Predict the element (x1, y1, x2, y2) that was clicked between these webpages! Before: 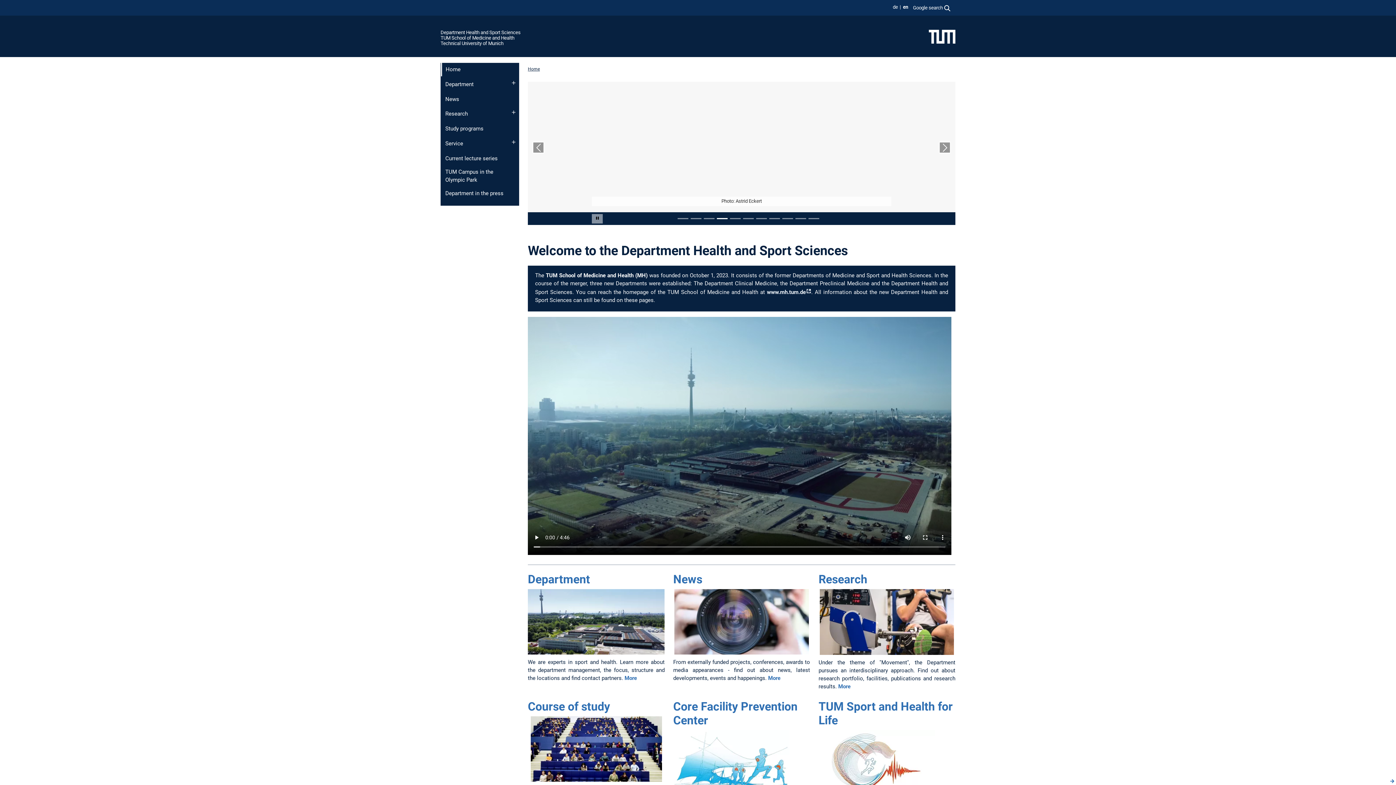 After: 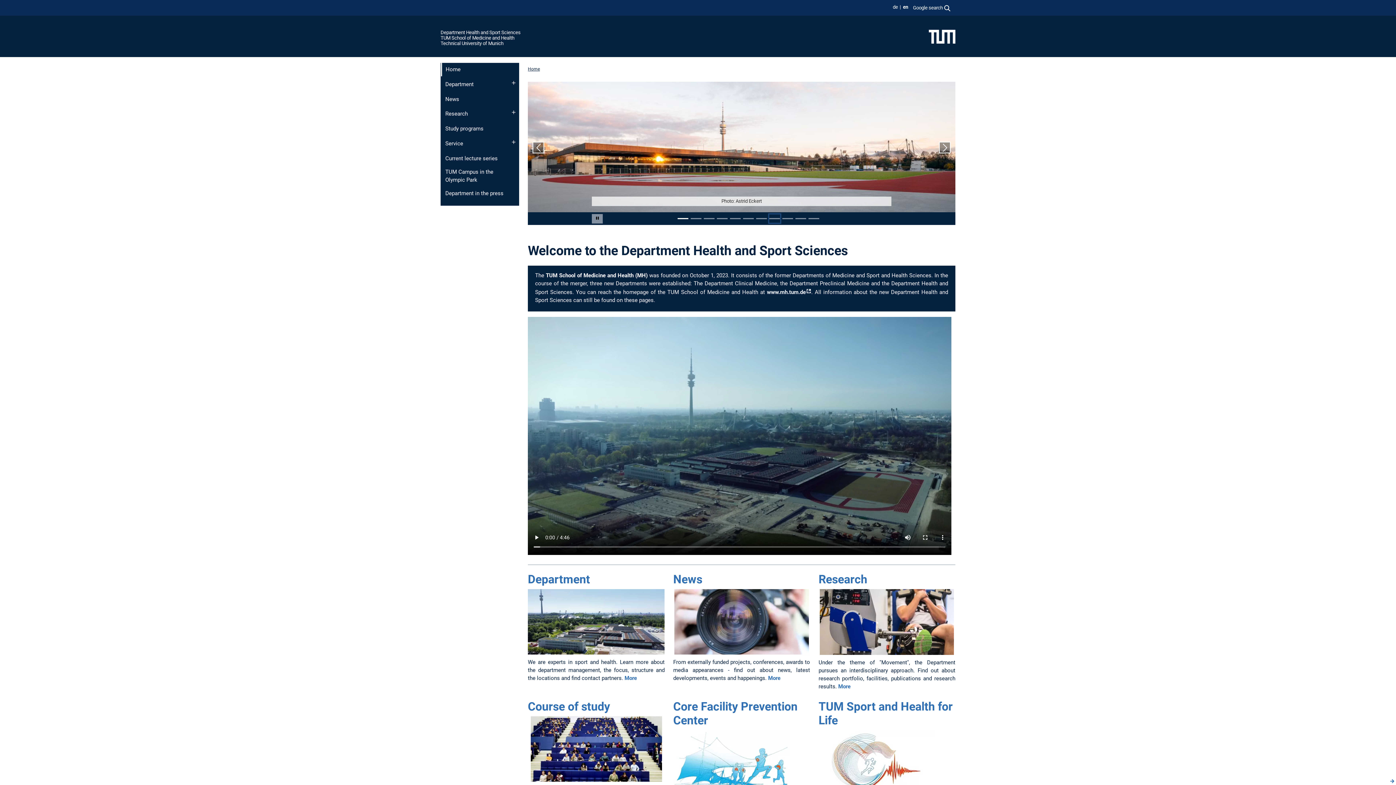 Action: label: Slide 8 bbox: (769, 214, 780, 222)